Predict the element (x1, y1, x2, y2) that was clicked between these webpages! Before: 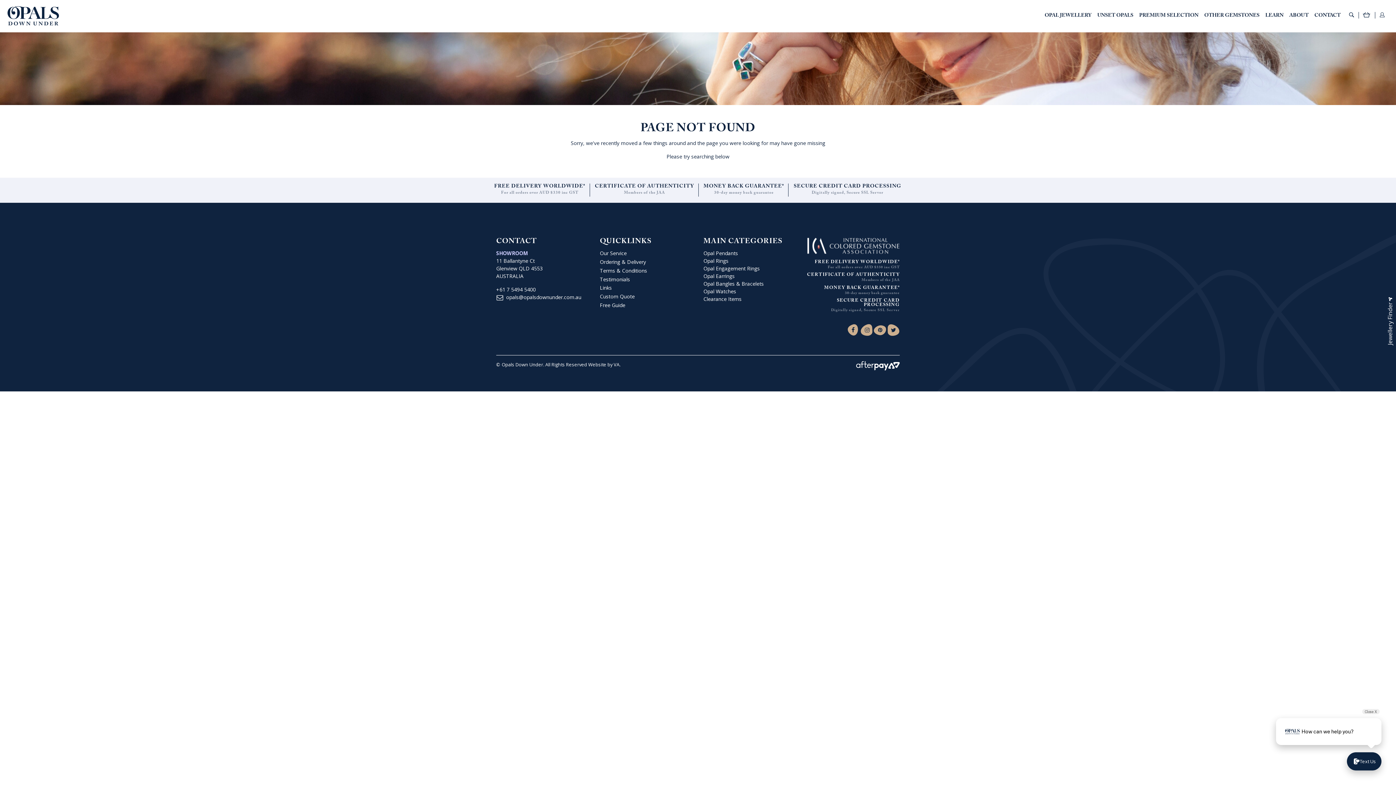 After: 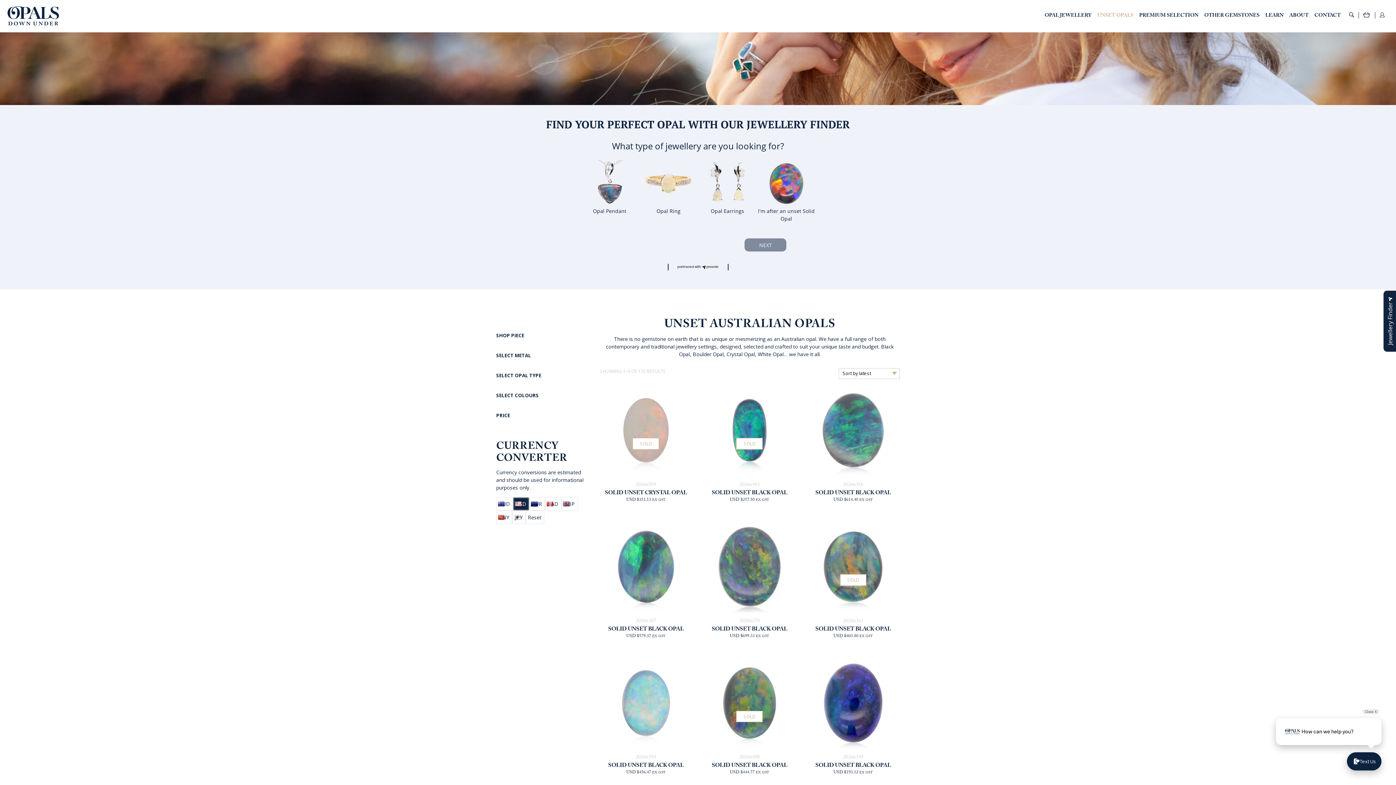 Action: bbox: (1094, 9, 1136, 22) label: UNSET OPALS